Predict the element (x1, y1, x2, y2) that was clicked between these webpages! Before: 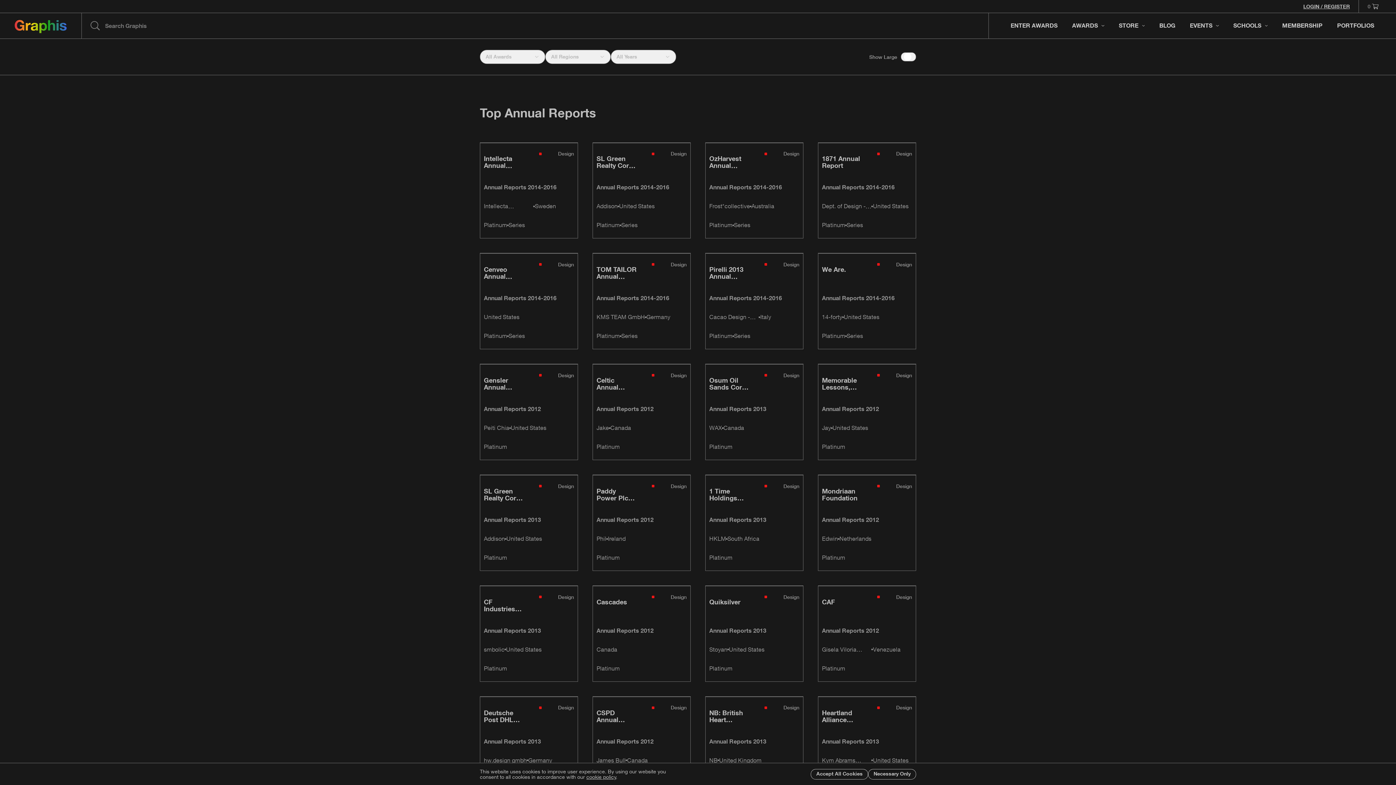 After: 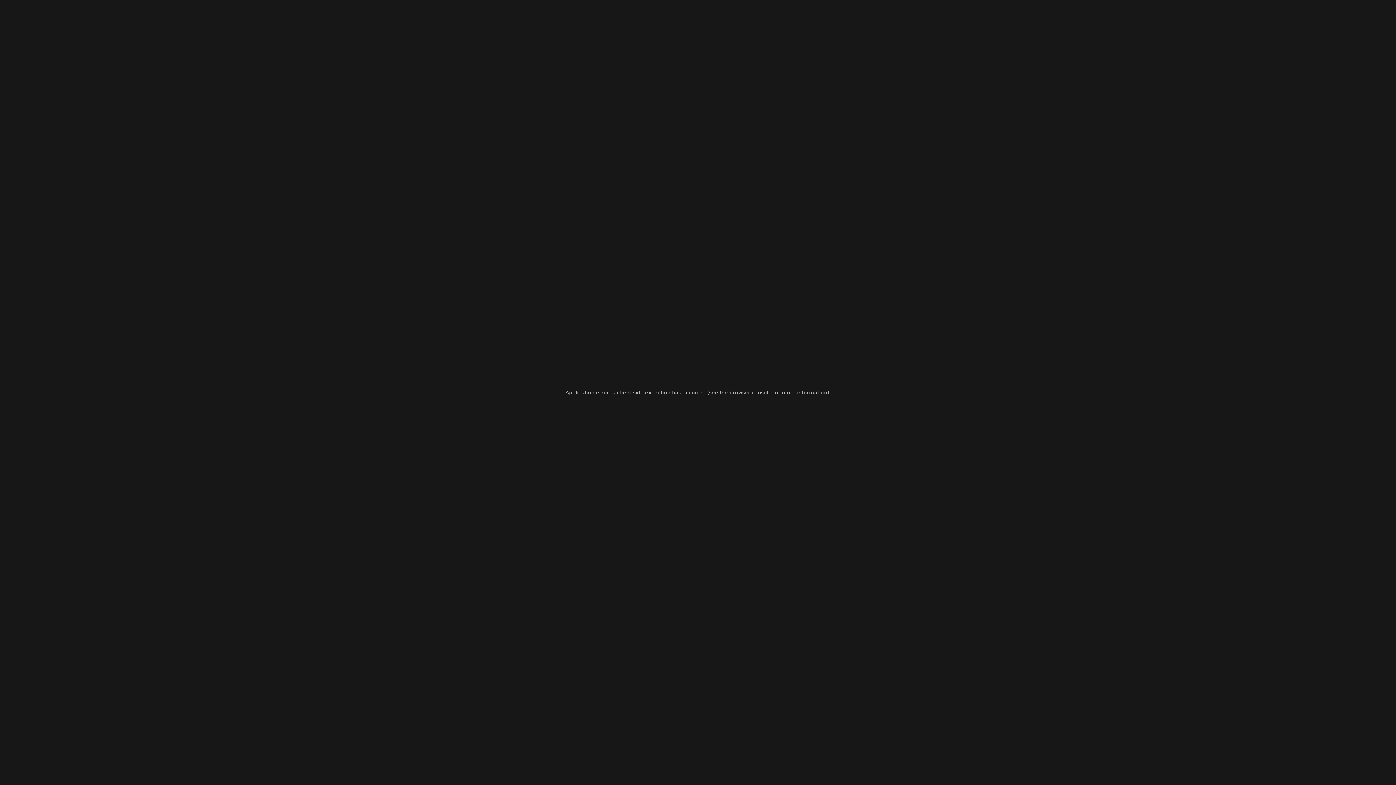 Action: bbox: (480, 364, 577, 460)